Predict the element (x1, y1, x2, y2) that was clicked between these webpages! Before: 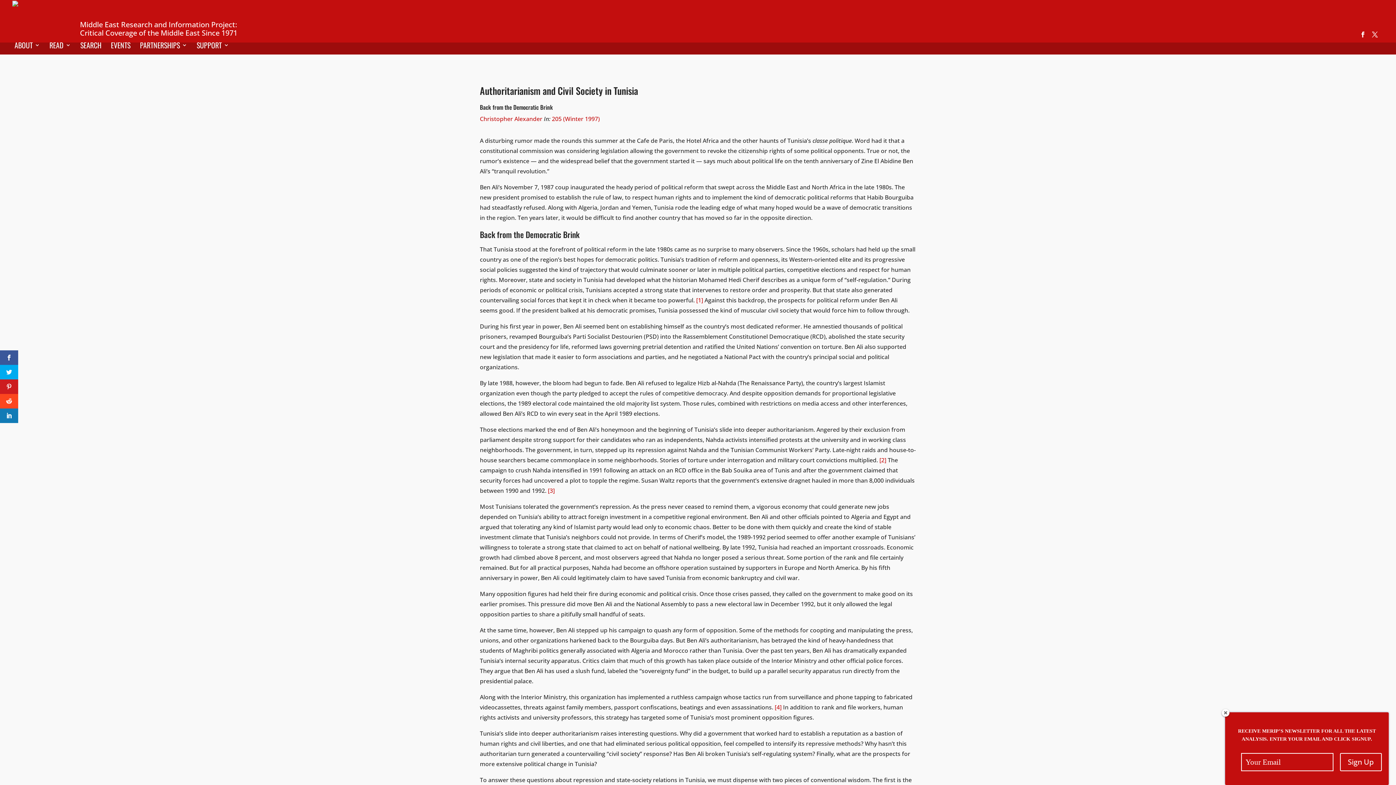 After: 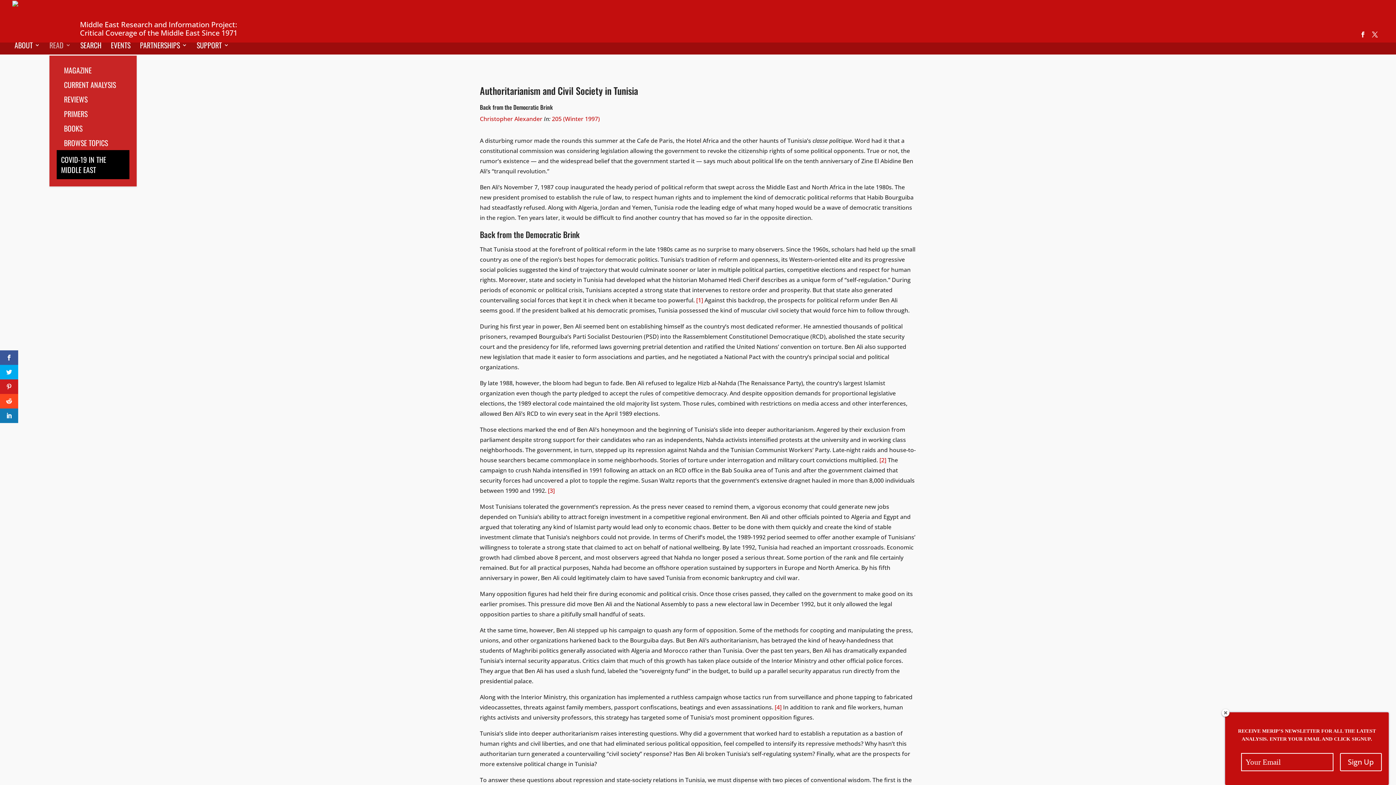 Action: bbox: (49, 42, 70, 54) label: READ